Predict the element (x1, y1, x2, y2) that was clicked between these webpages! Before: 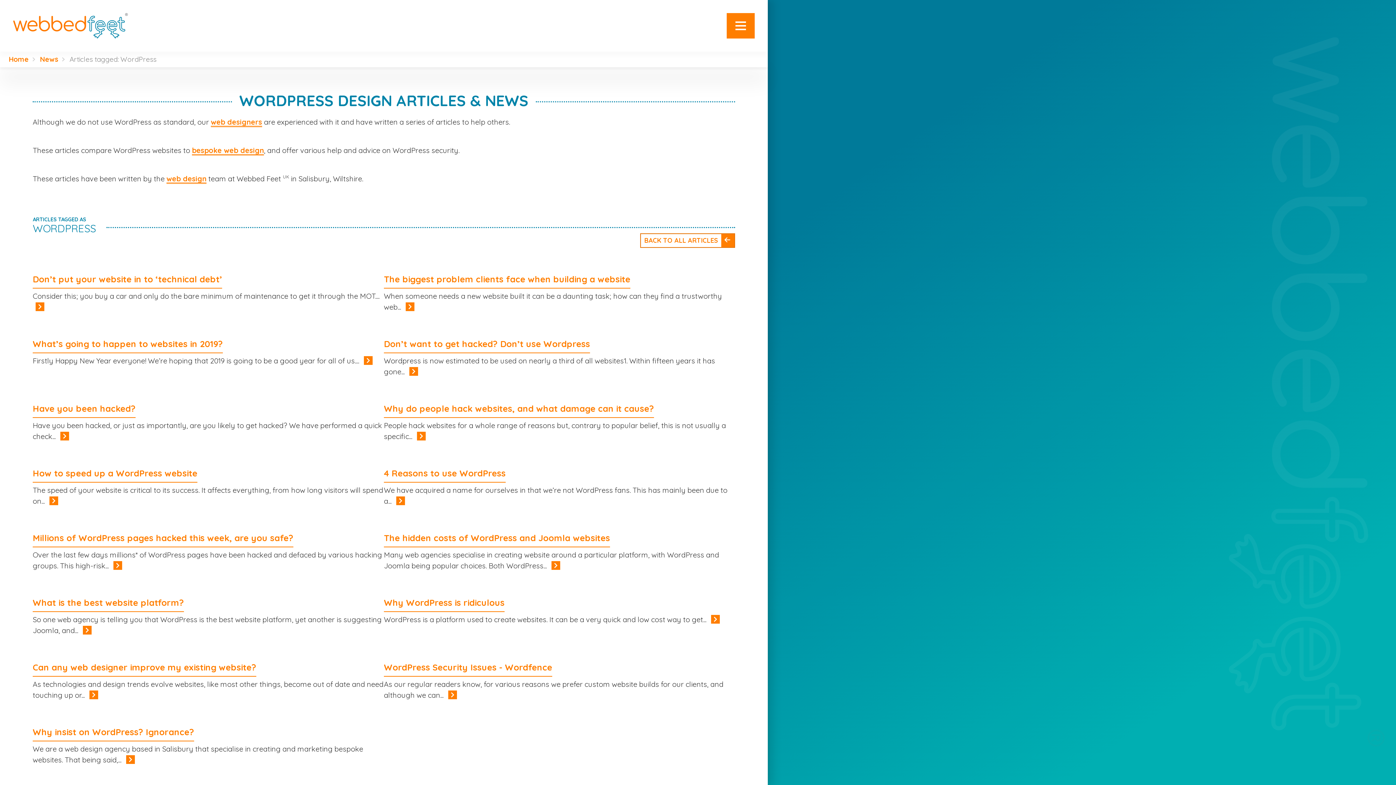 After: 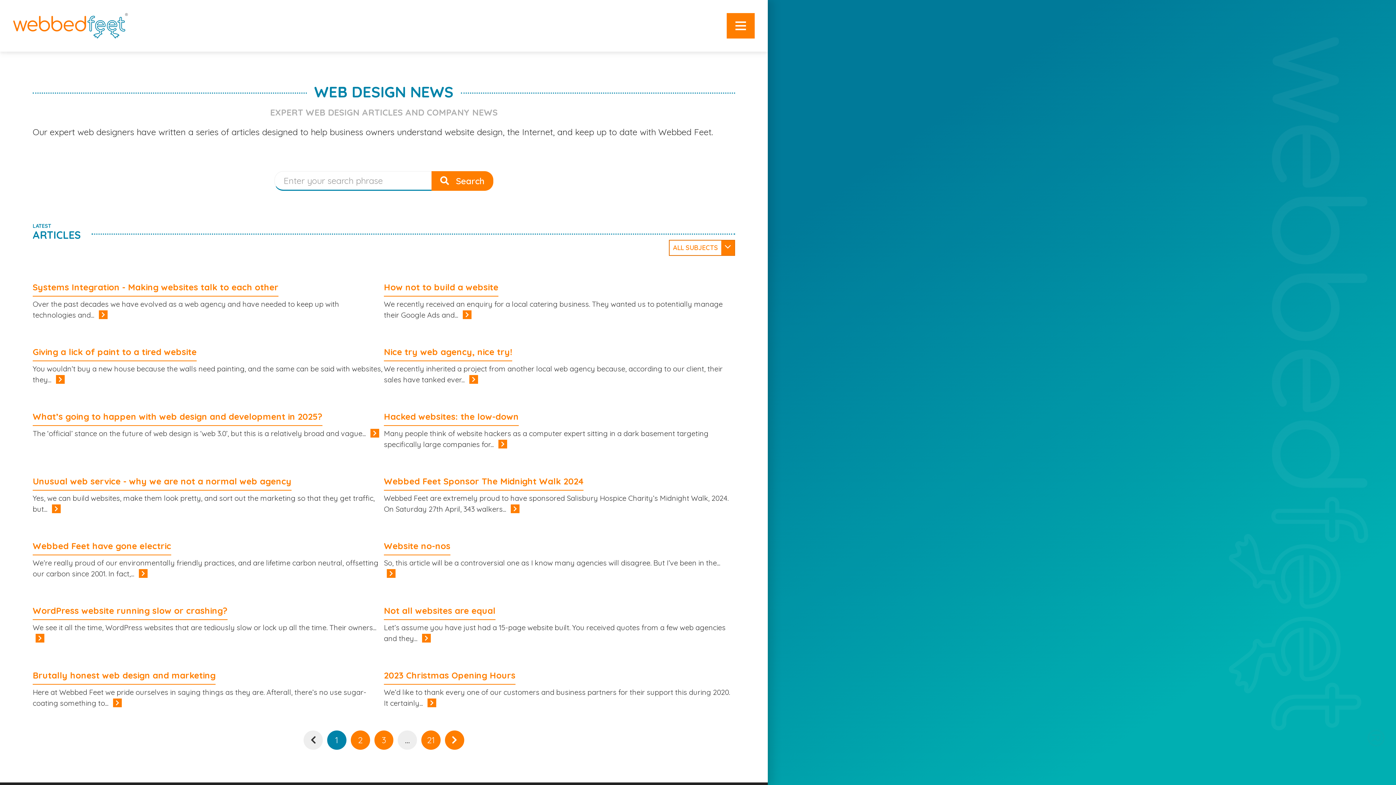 Action: label: News bbox: (39, 56, 69, 62)